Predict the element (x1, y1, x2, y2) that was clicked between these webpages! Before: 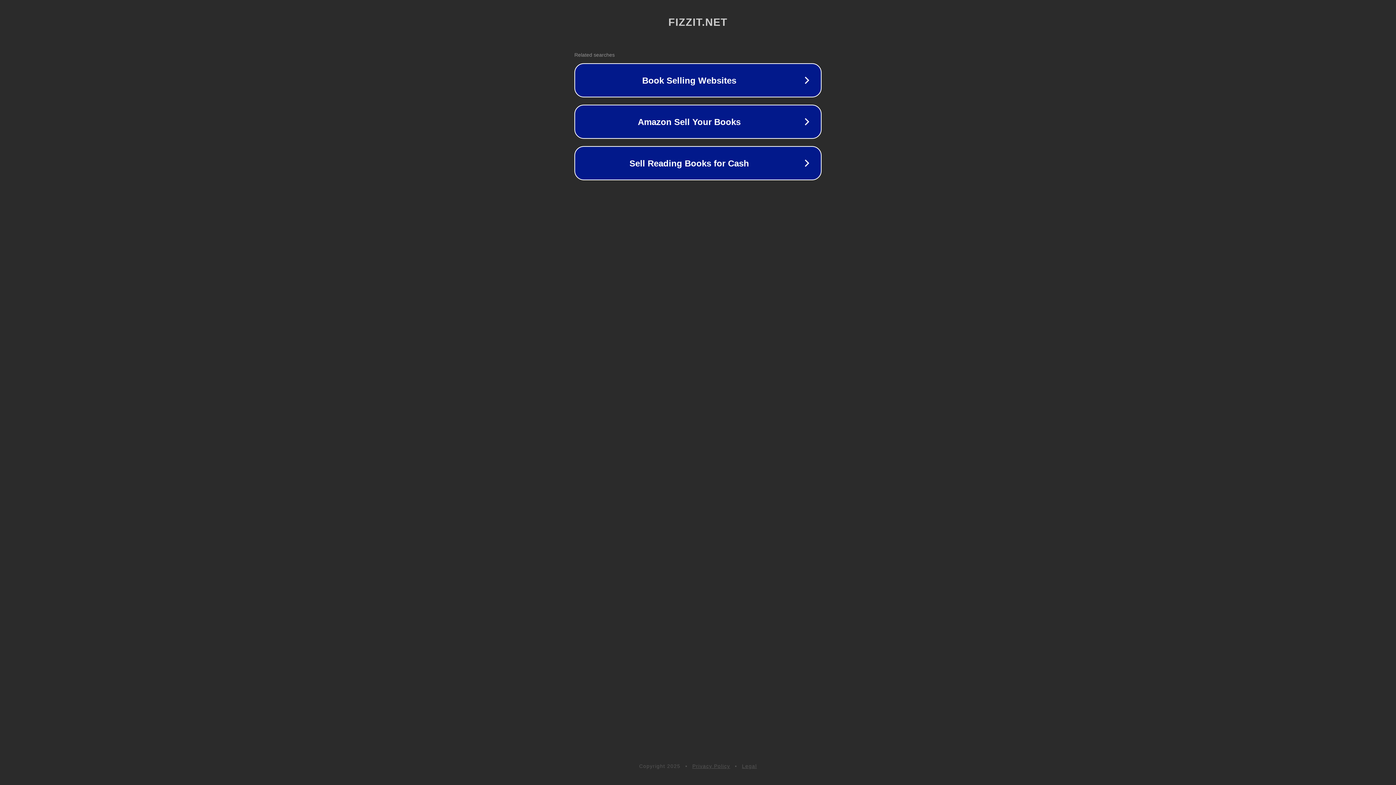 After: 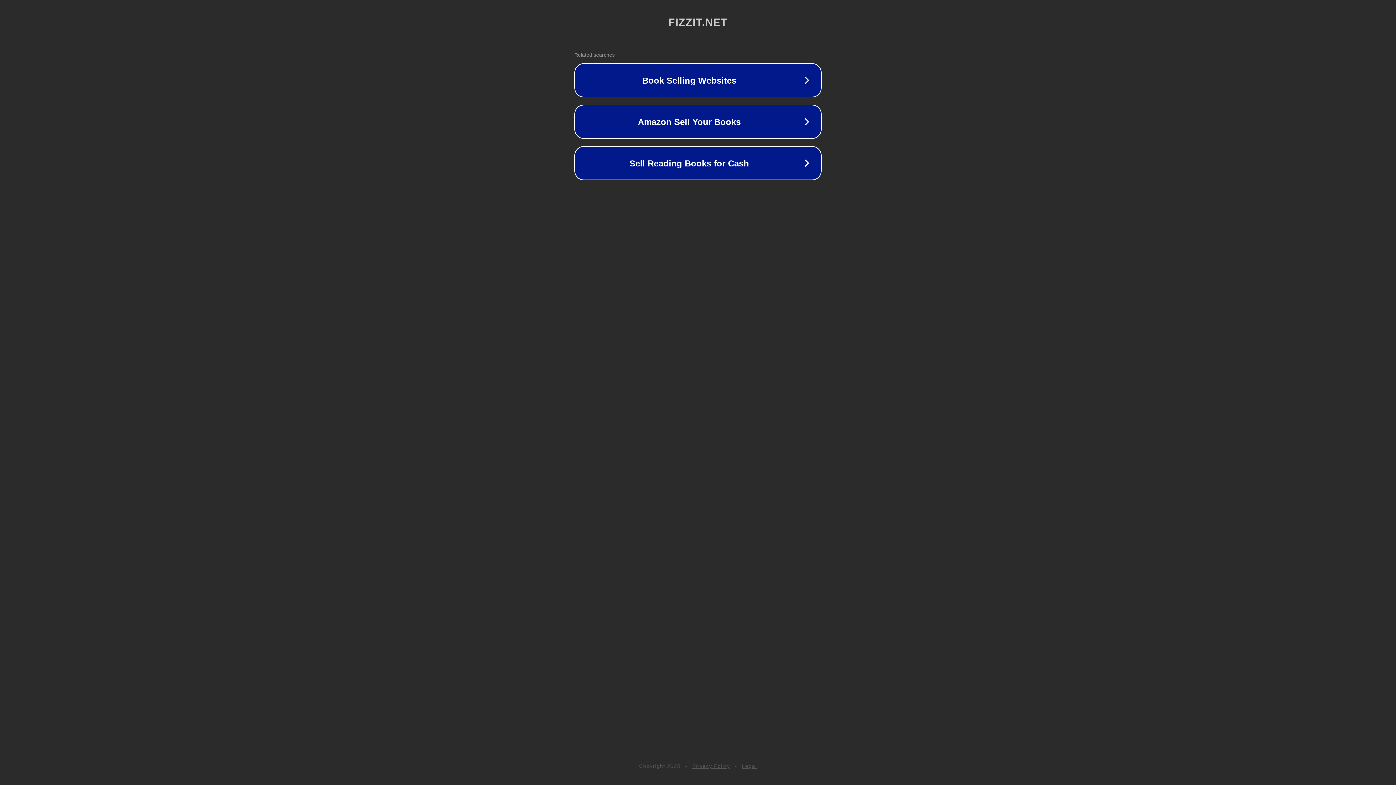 Action: label: Legal bbox: (742, 763, 757, 769)